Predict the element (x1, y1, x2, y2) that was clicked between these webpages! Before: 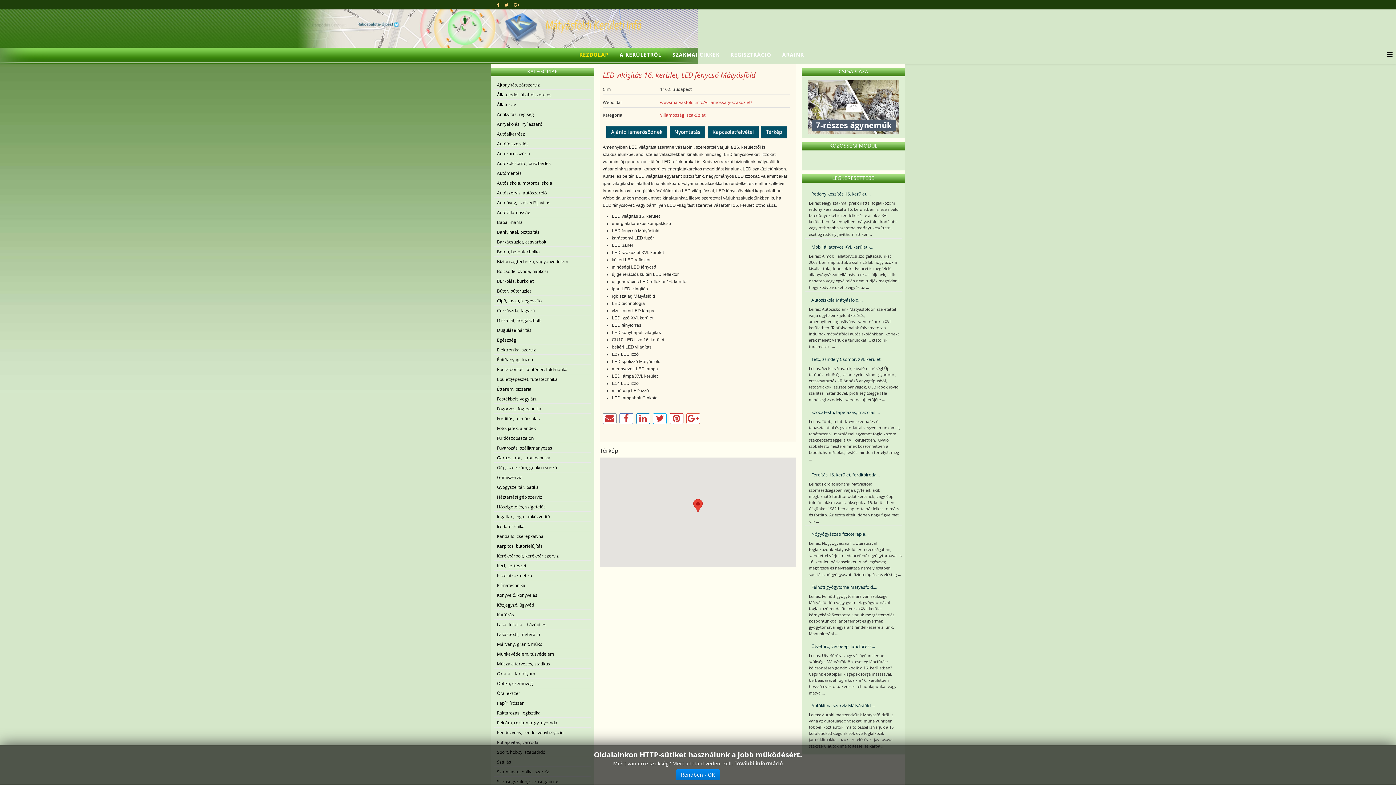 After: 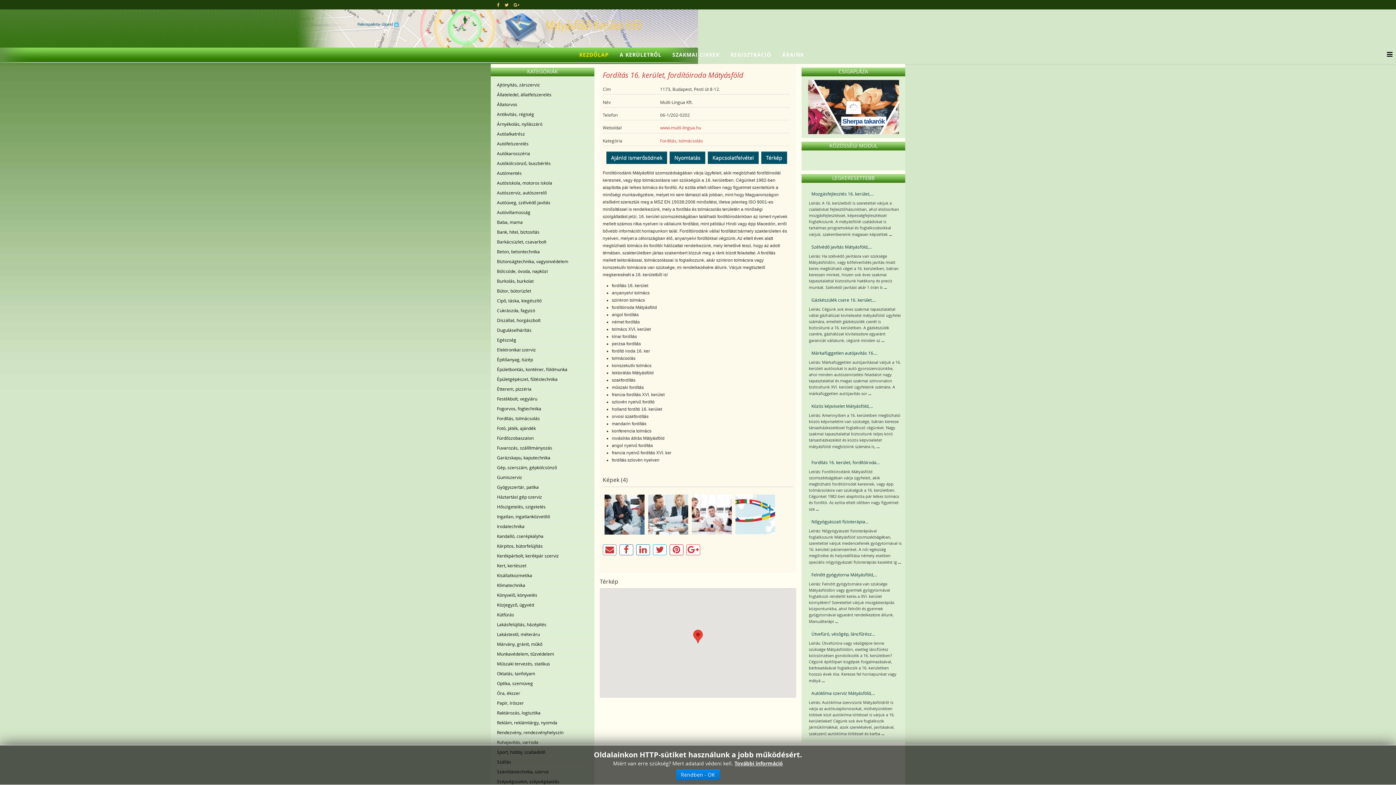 Action: bbox: (809, 468, 901, 481) label: Fordítás 16. kerület, fordítóiroda...